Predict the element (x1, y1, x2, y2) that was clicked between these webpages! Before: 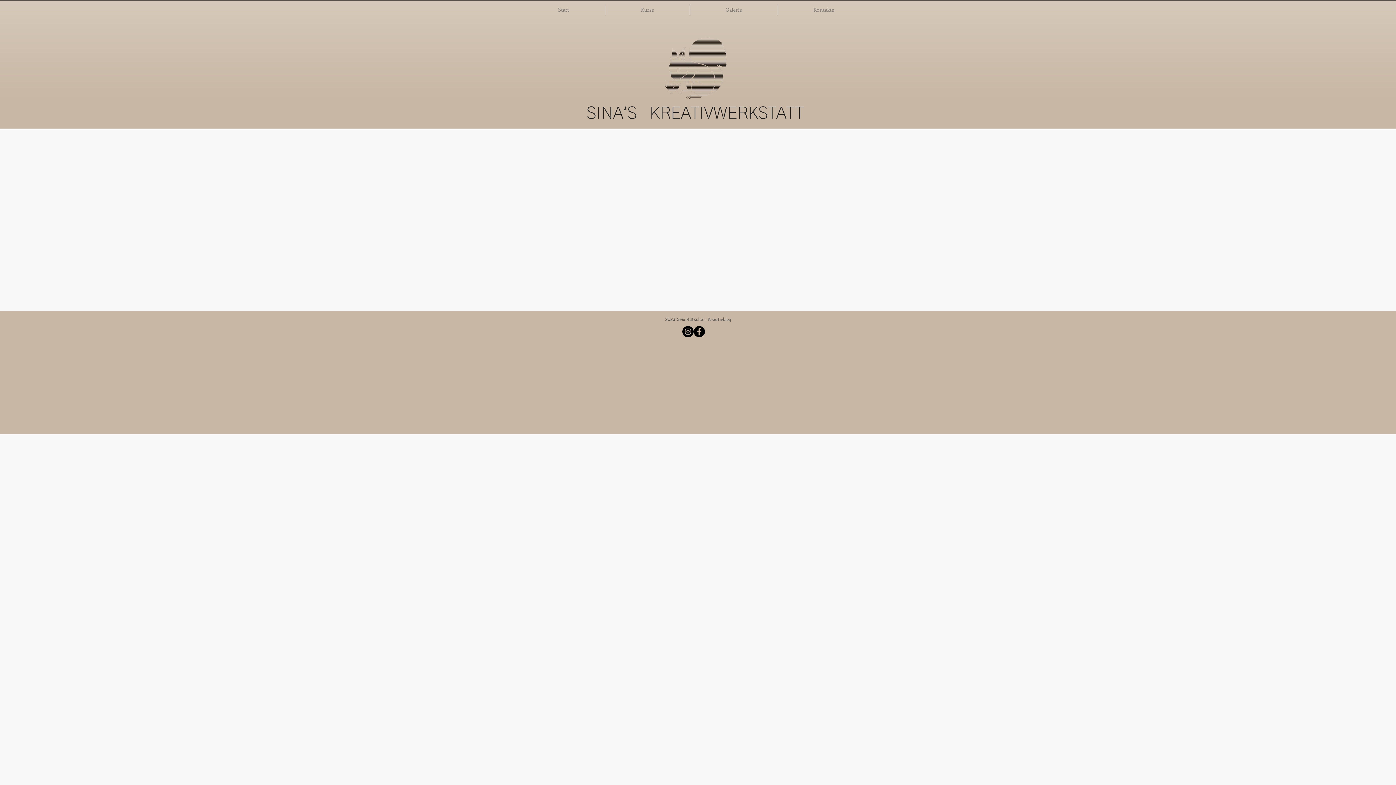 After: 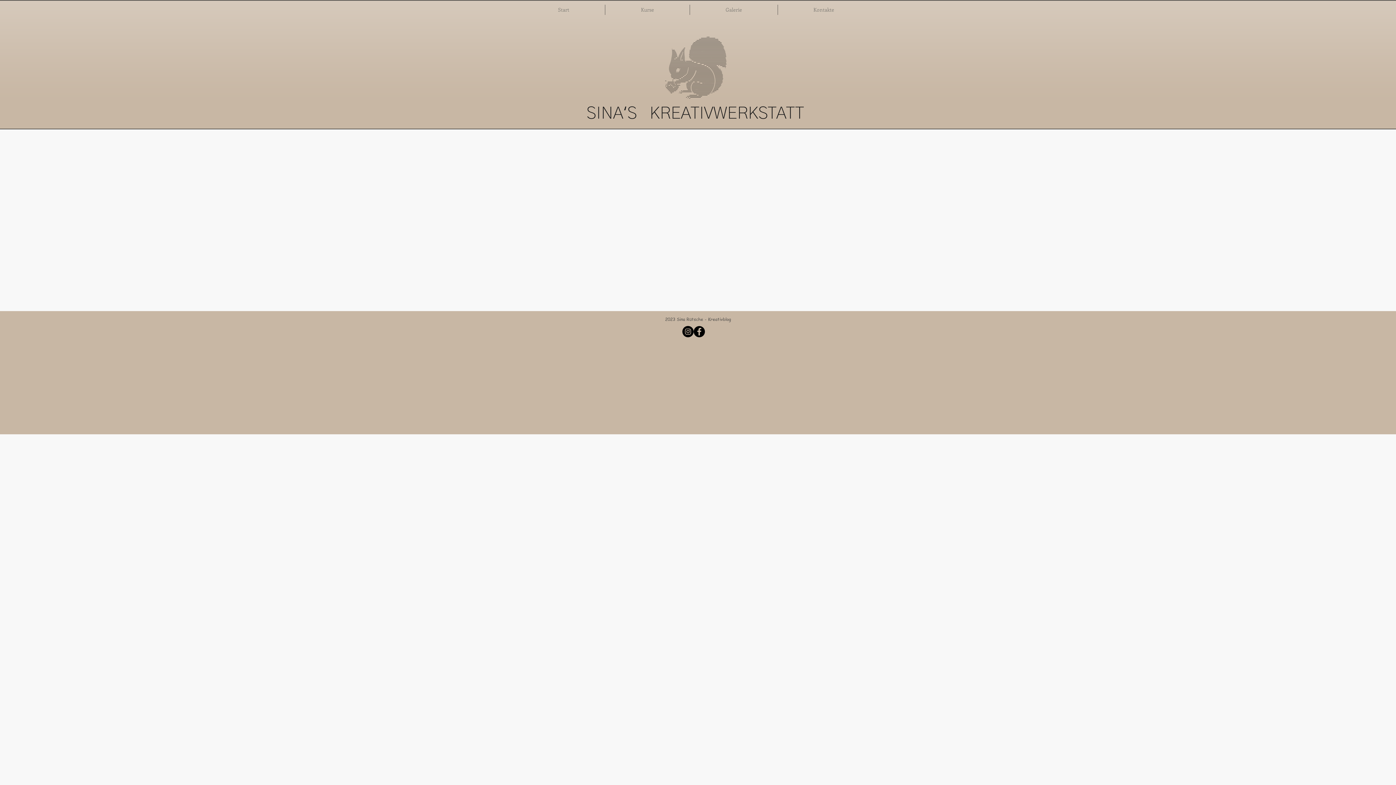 Action: bbox: (693, 326, 705, 337) label: Facebook